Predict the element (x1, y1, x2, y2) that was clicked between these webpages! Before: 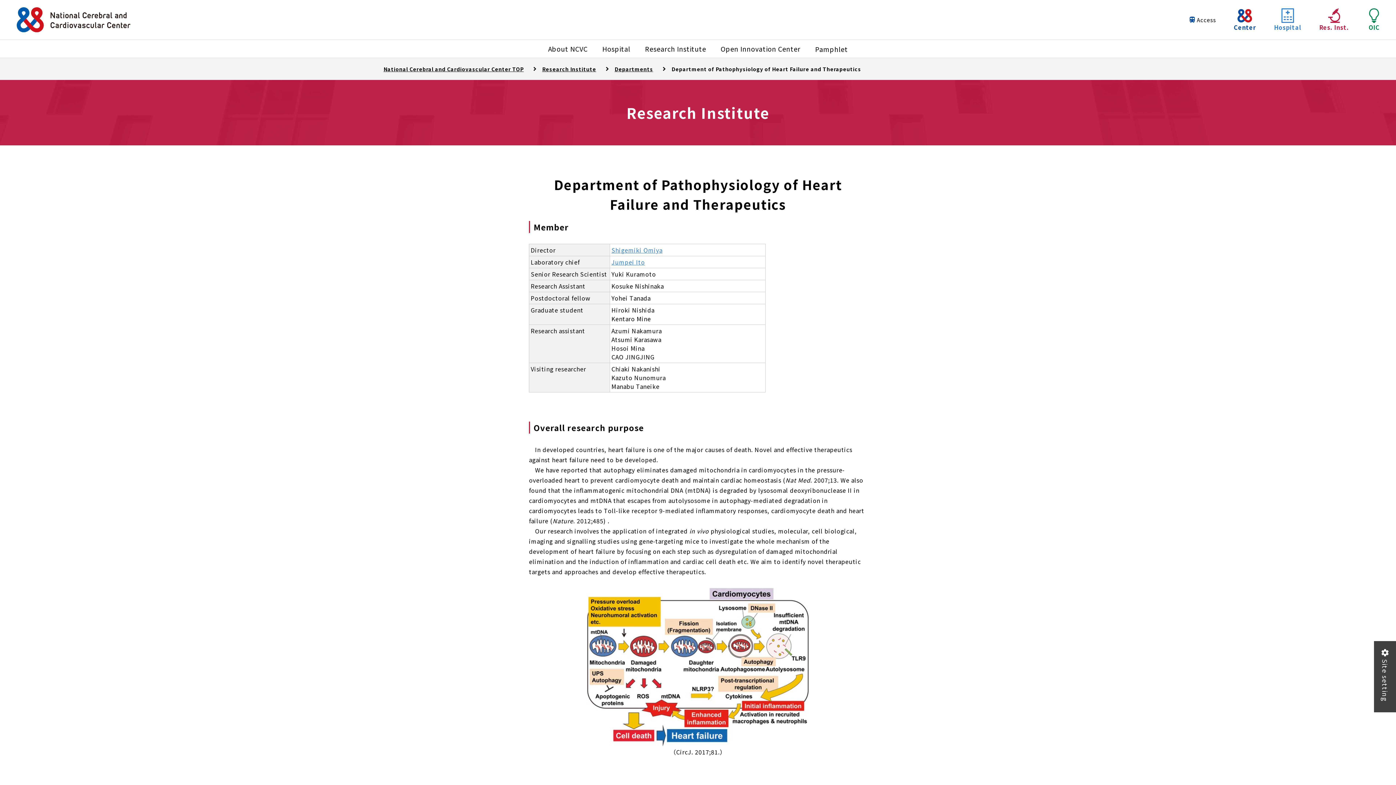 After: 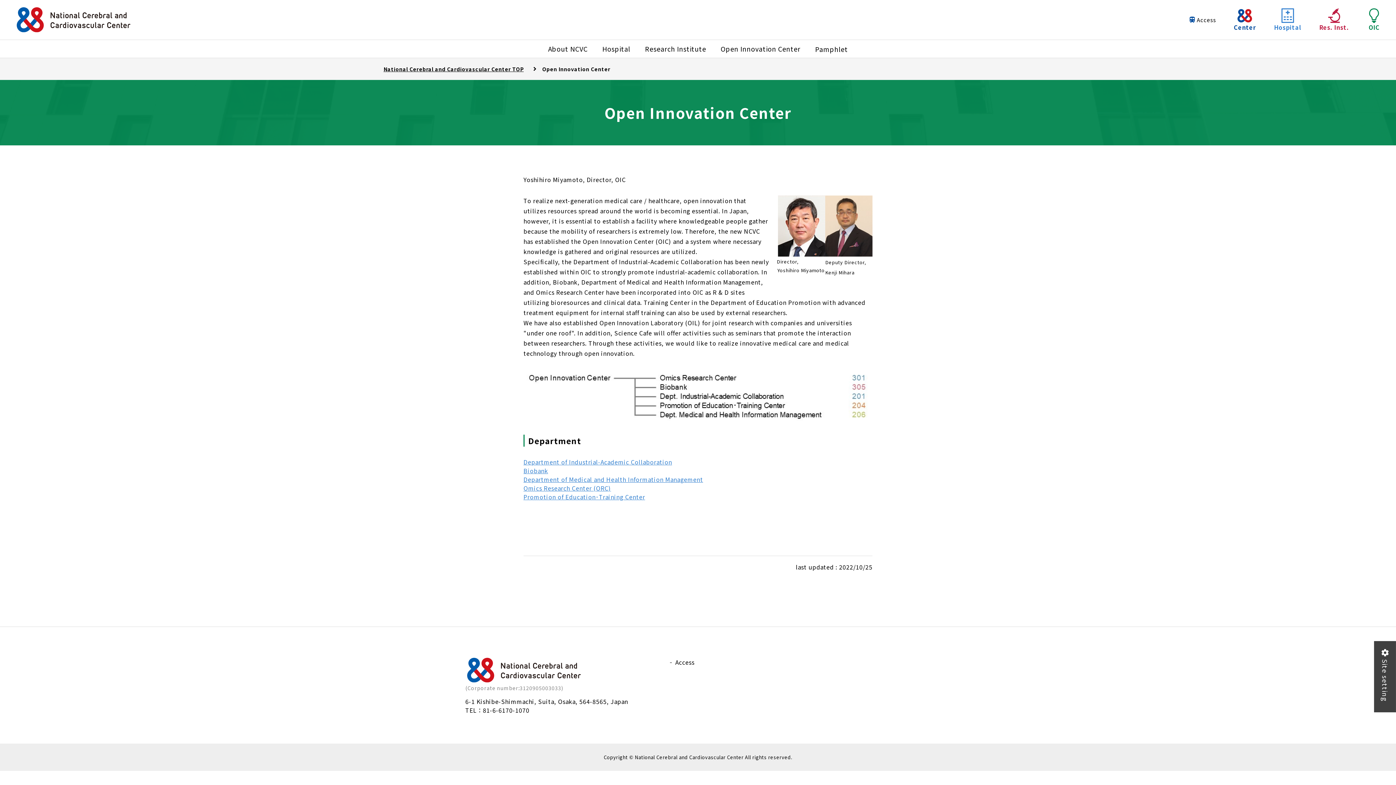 Action: bbox: (1367, 8, 1381, 31) label: OIC